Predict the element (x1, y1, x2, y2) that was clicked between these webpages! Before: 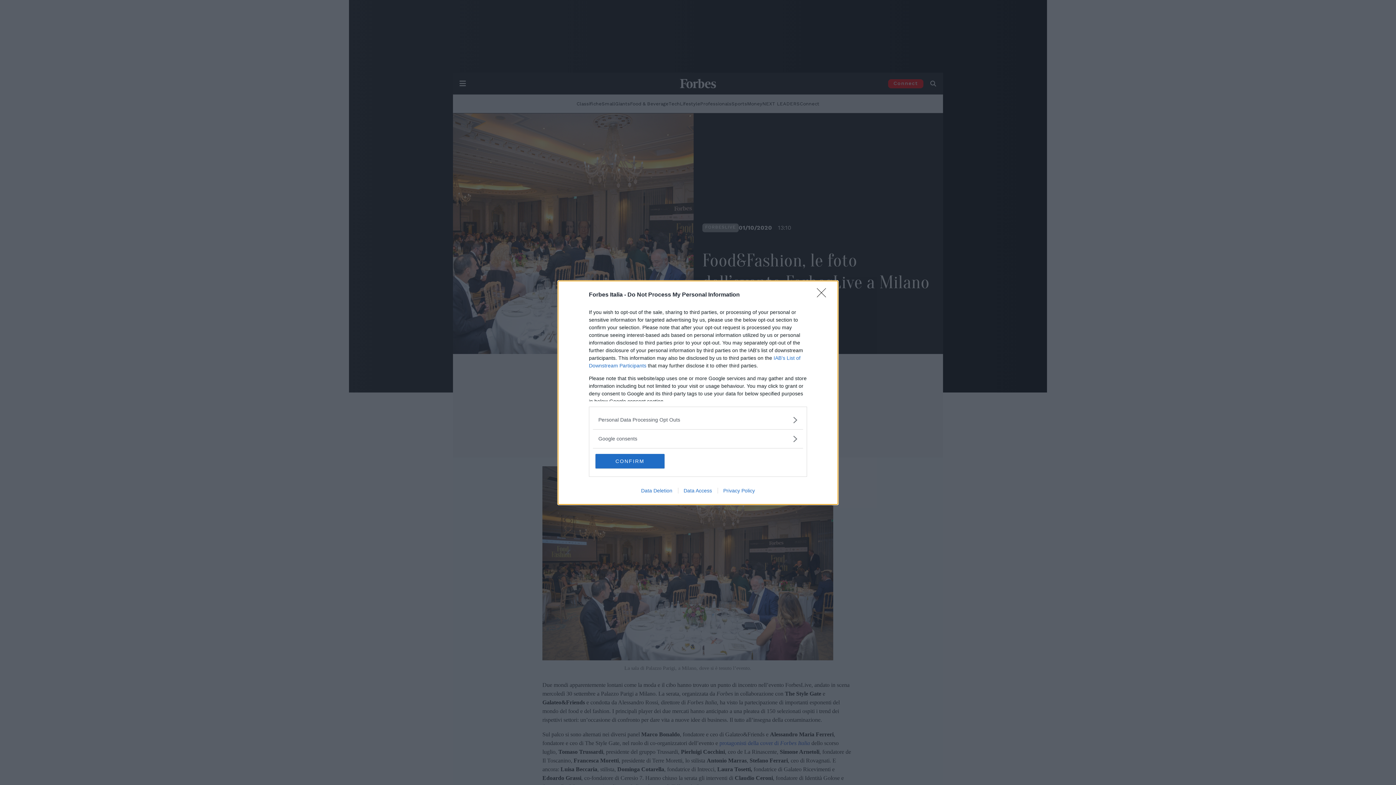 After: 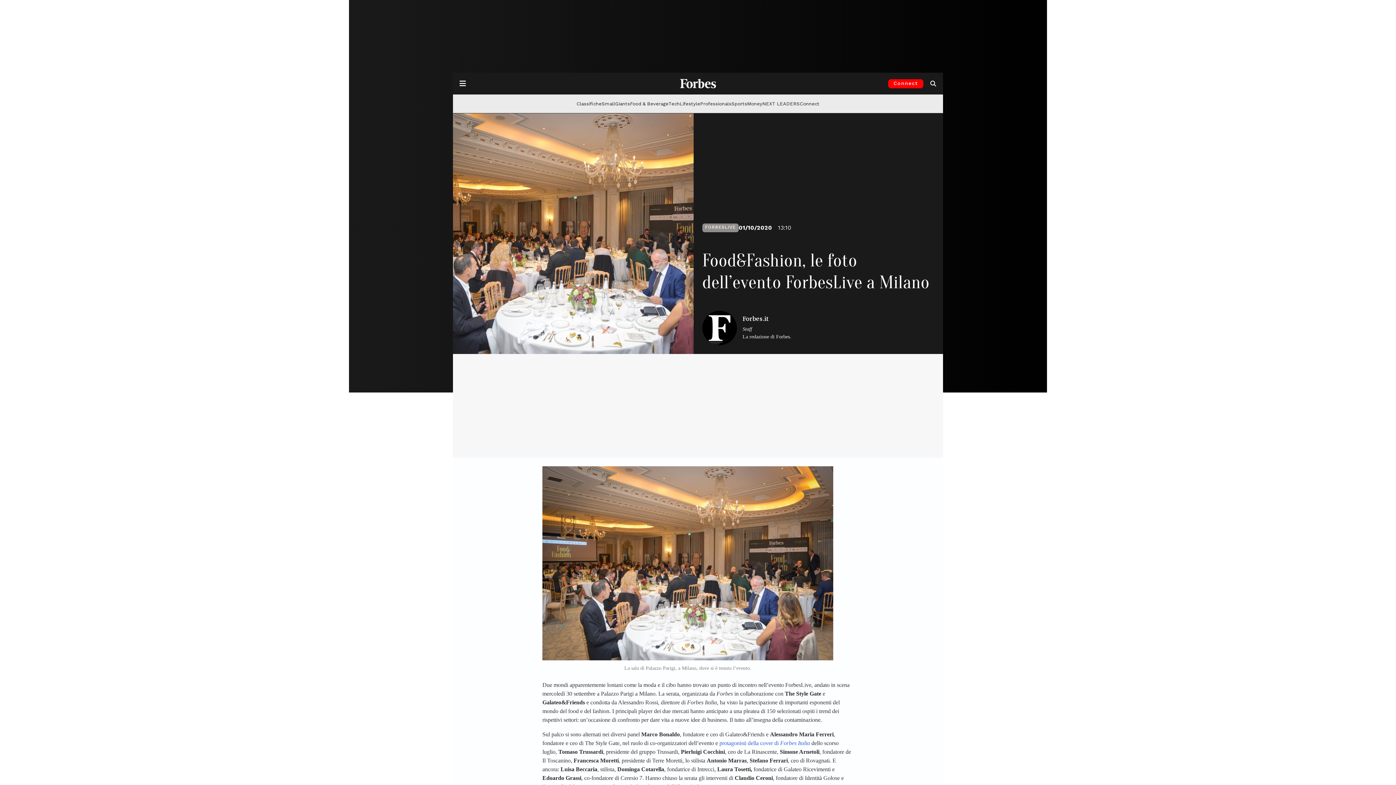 Action: bbox: (595, 454, 664, 468) label: CONFIRM